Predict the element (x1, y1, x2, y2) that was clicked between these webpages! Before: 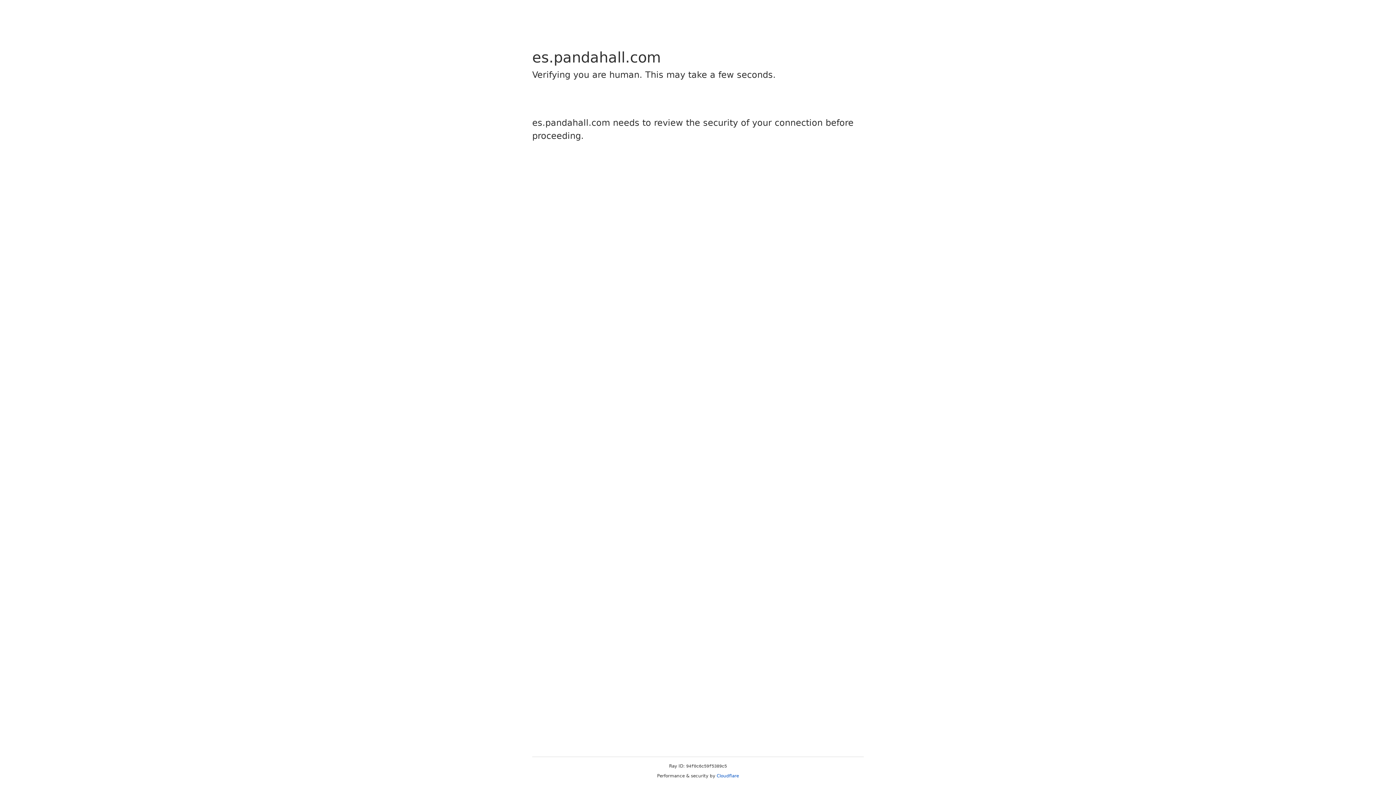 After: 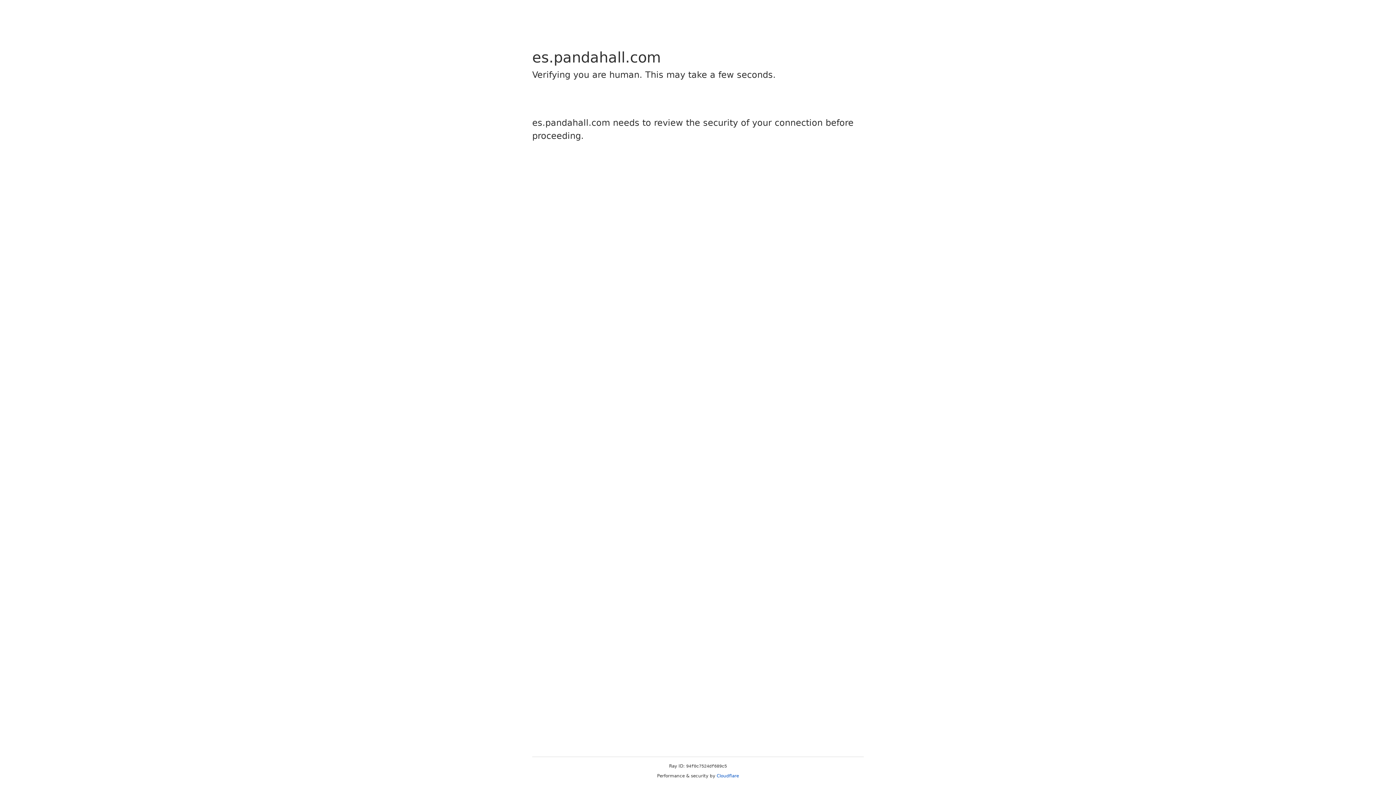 Action: bbox: (716, 773, 739, 778) label: Cloudflare